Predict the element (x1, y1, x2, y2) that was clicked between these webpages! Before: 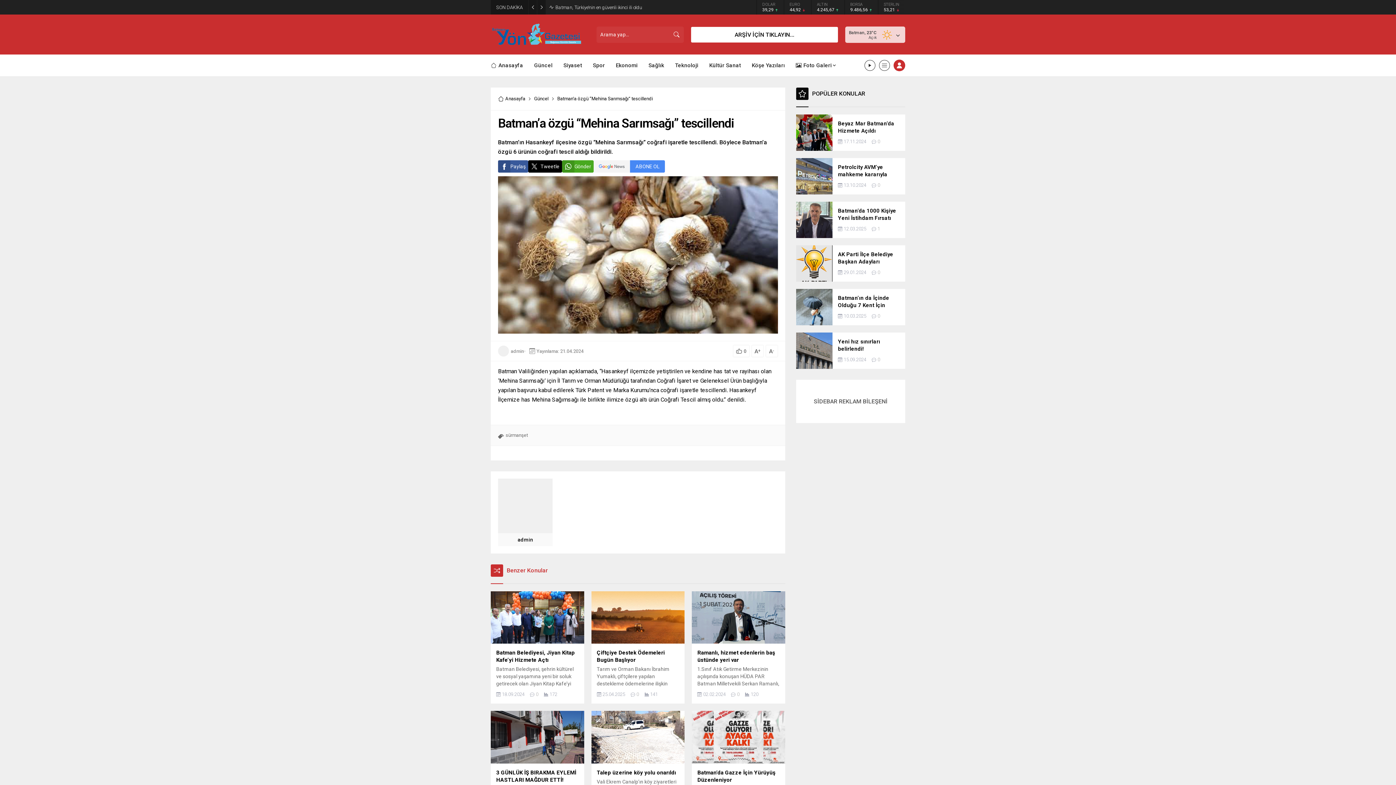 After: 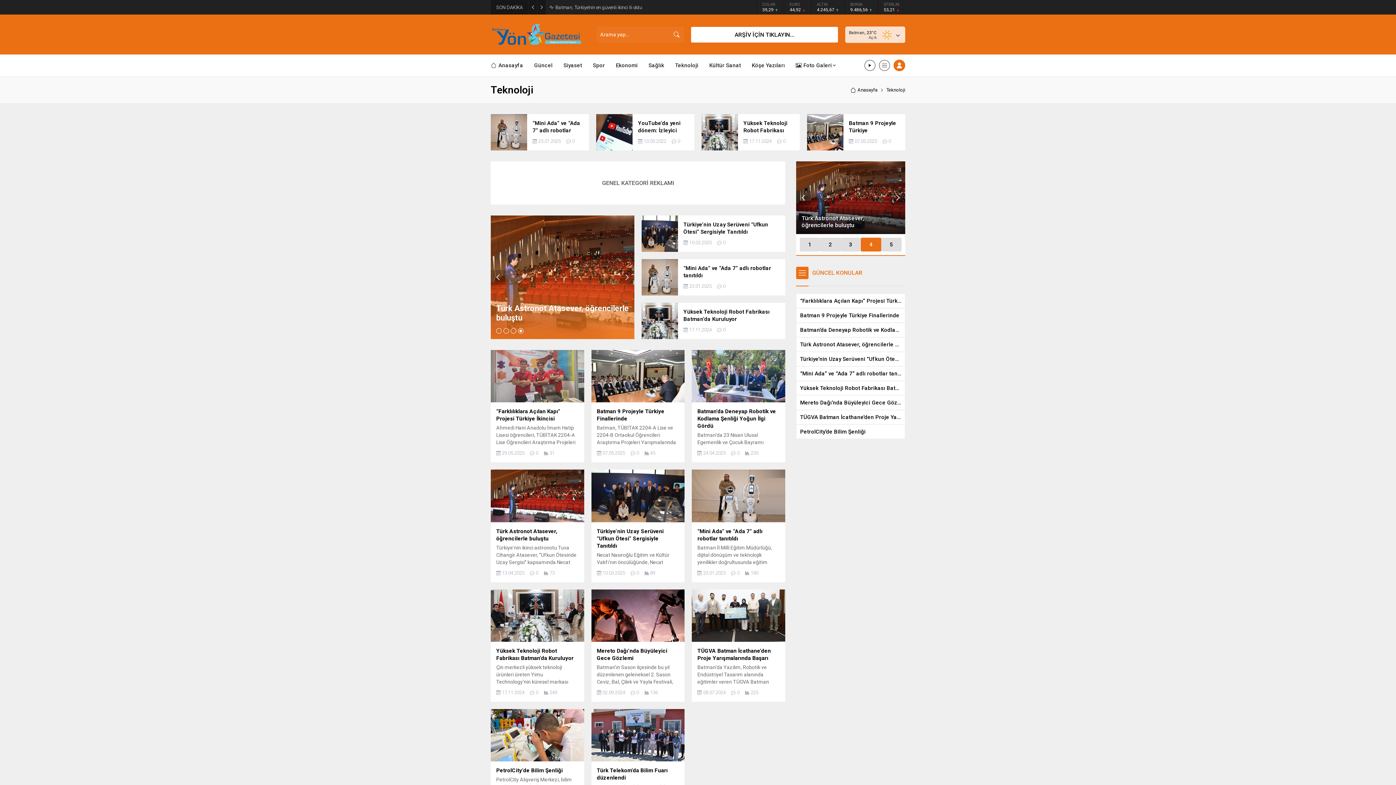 Action: label: Teknoloji bbox: (675, 54, 698, 76)